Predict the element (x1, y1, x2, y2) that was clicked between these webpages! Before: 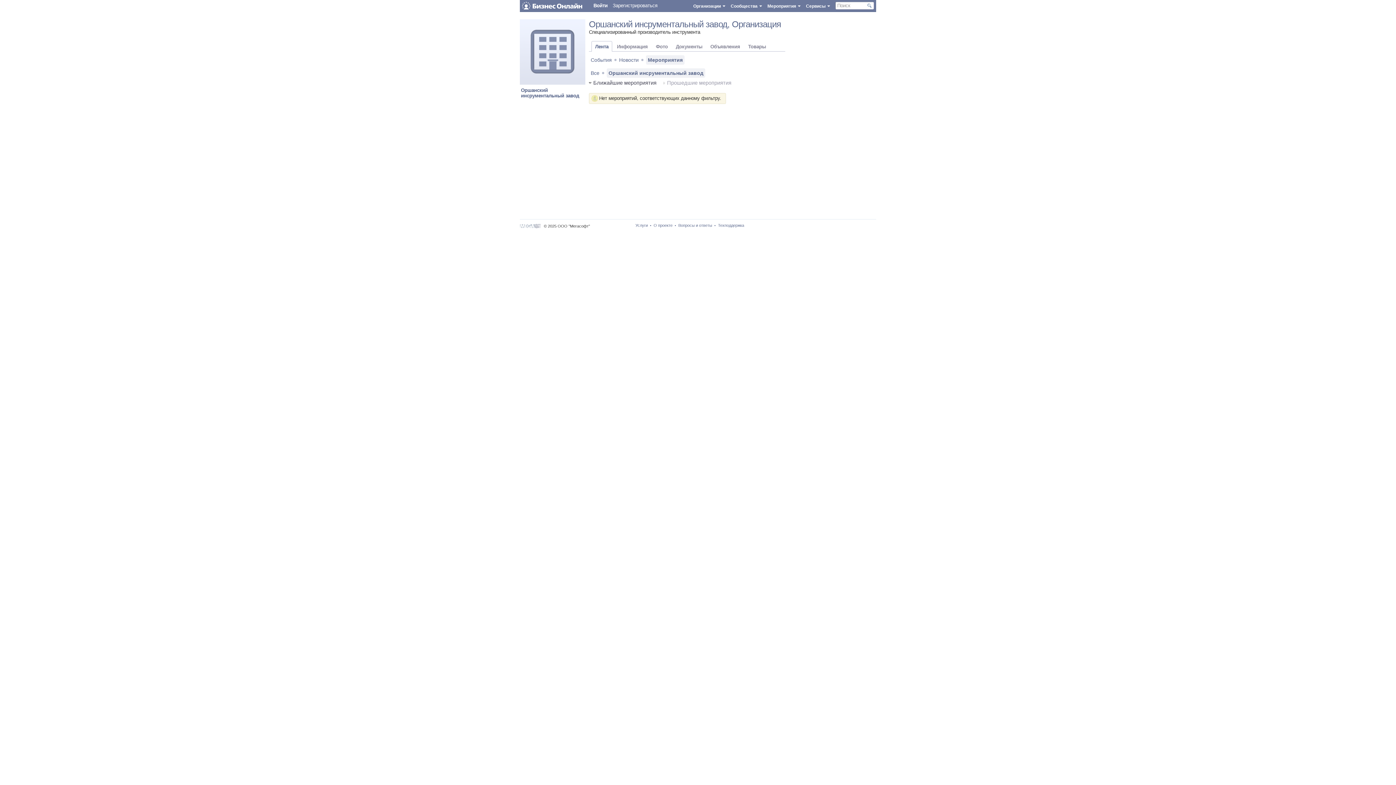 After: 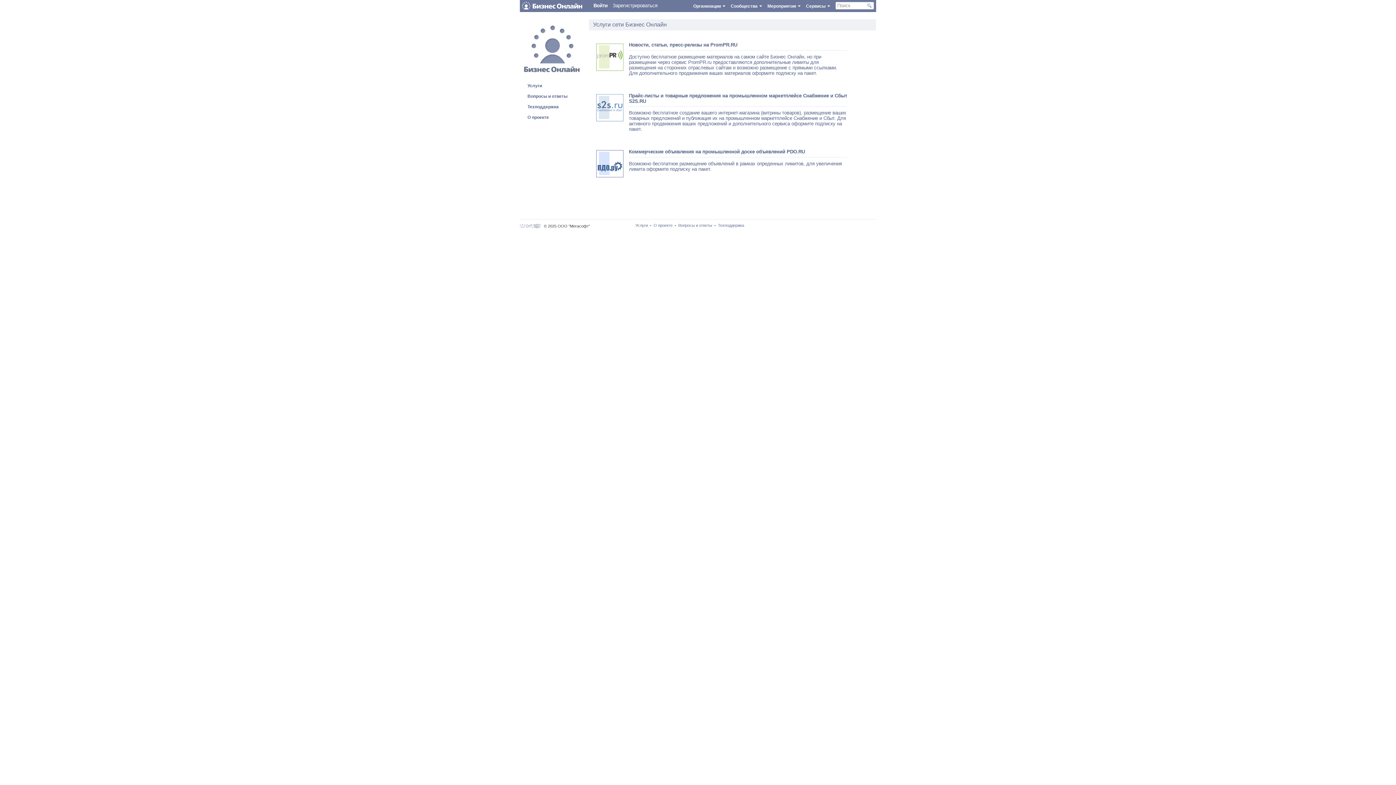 Action: bbox: (635, 223, 648, 227) label: Услуги